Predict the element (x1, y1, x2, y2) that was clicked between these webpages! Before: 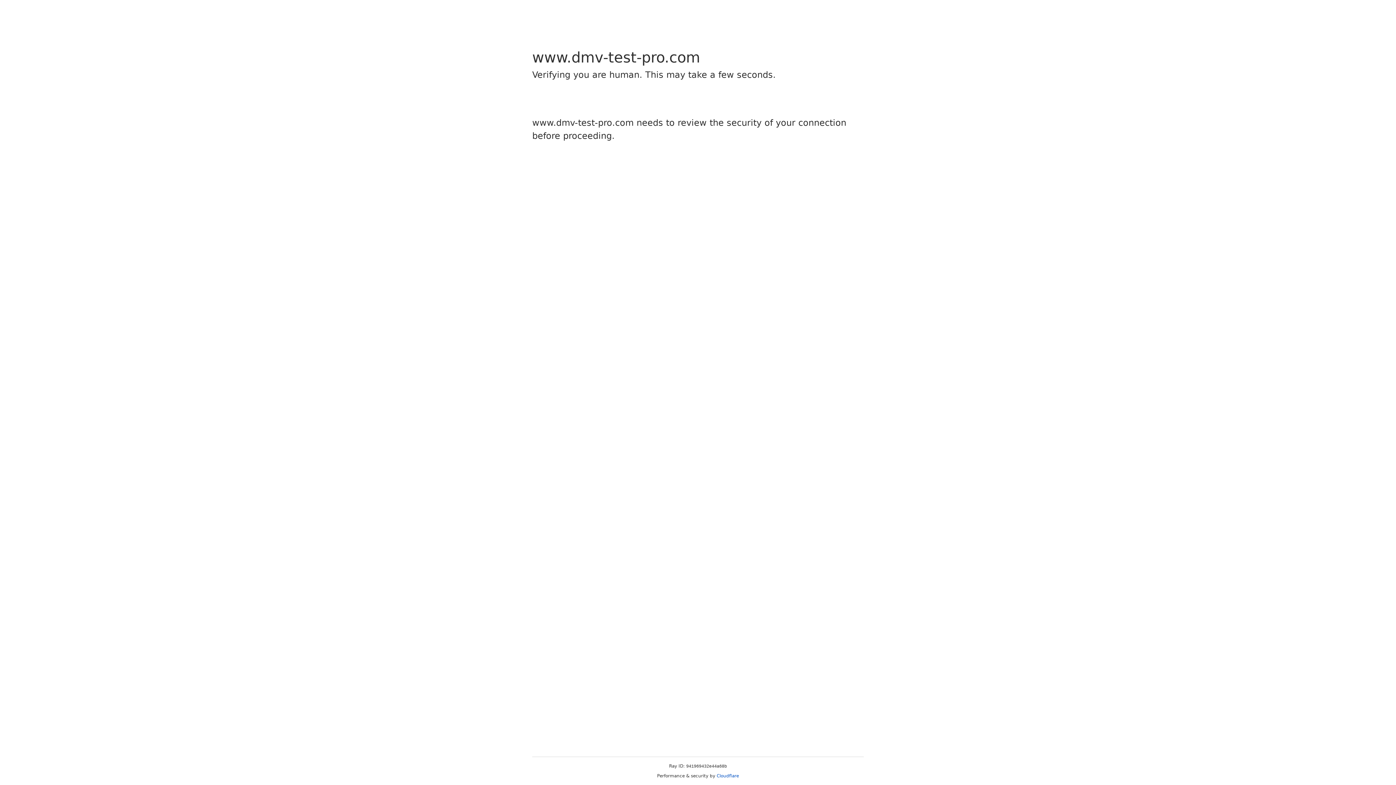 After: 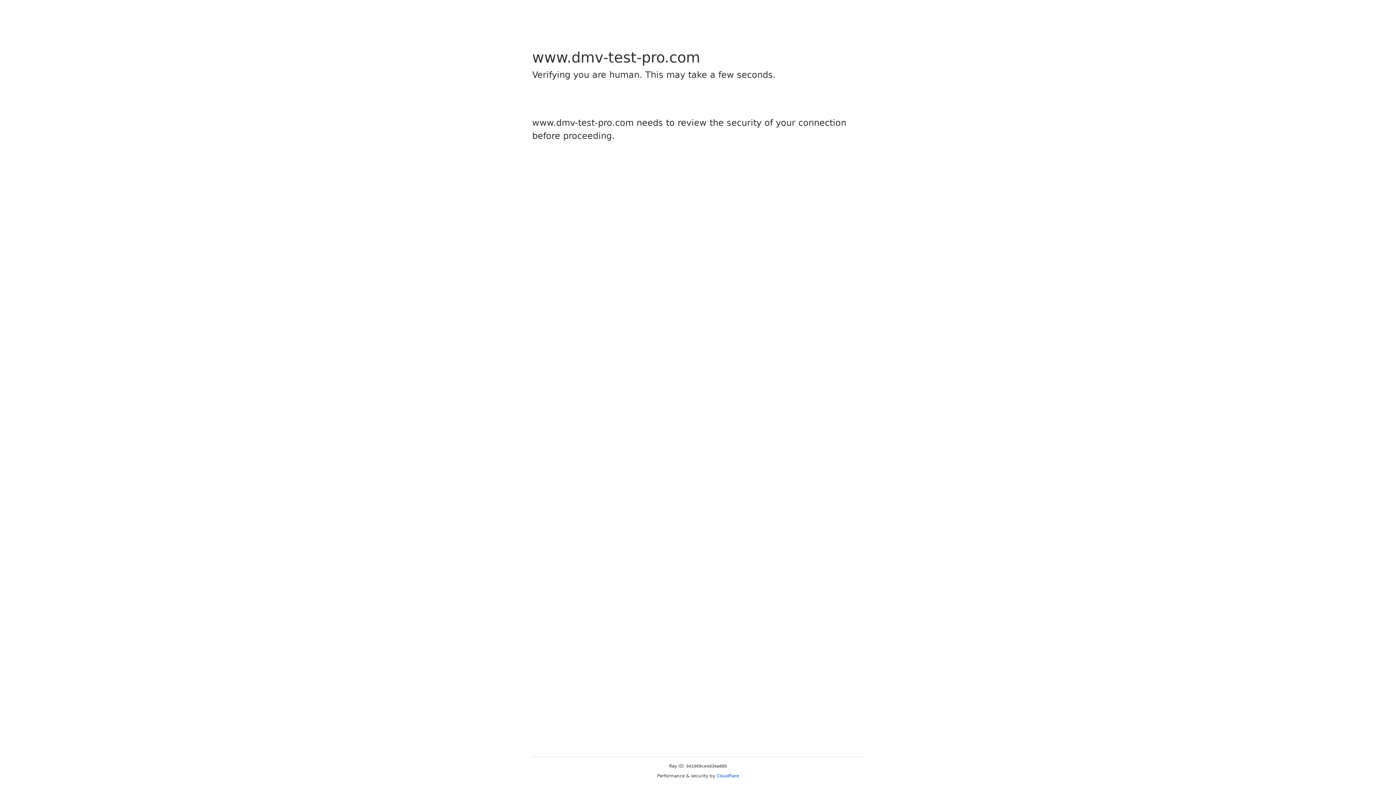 Action: bbox: (716, 773, 739, 778) label: Cloudflare